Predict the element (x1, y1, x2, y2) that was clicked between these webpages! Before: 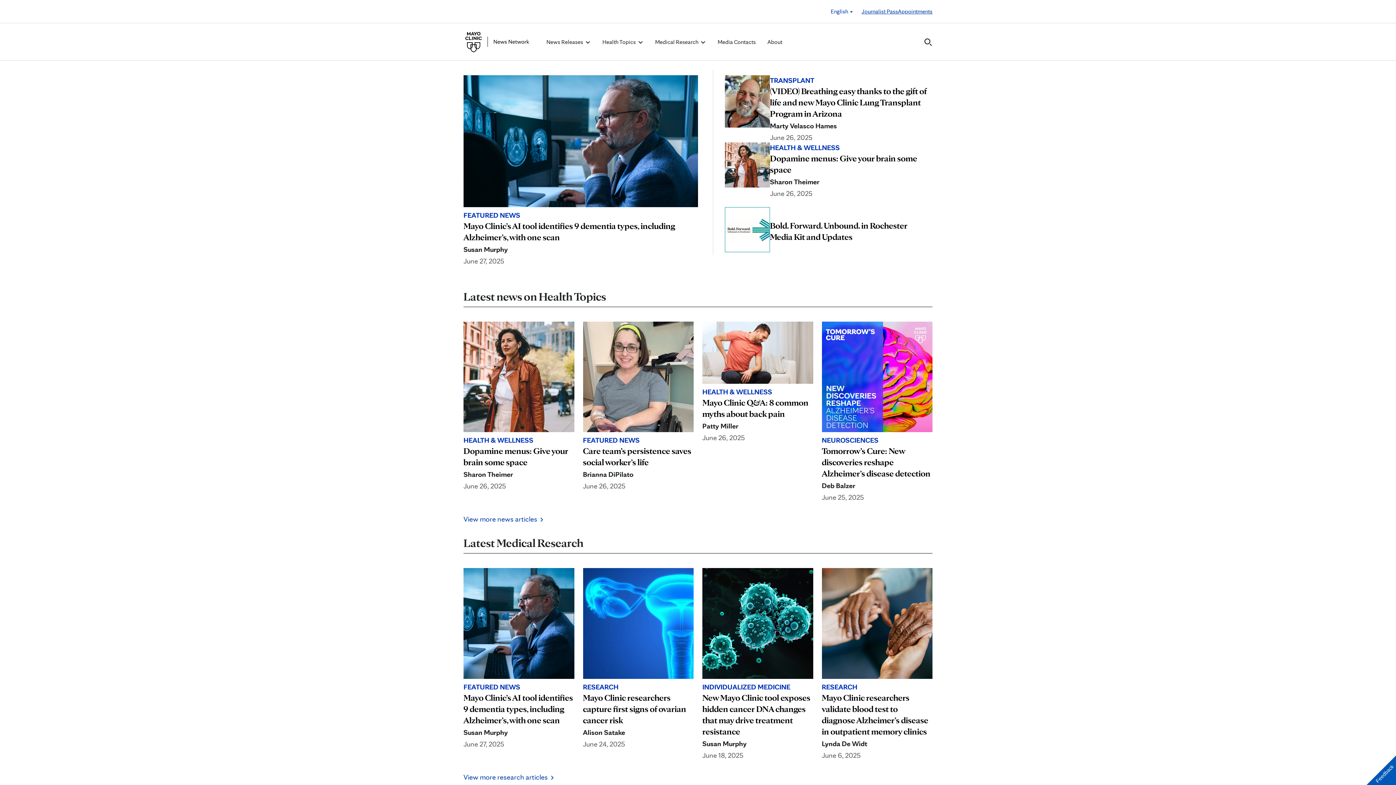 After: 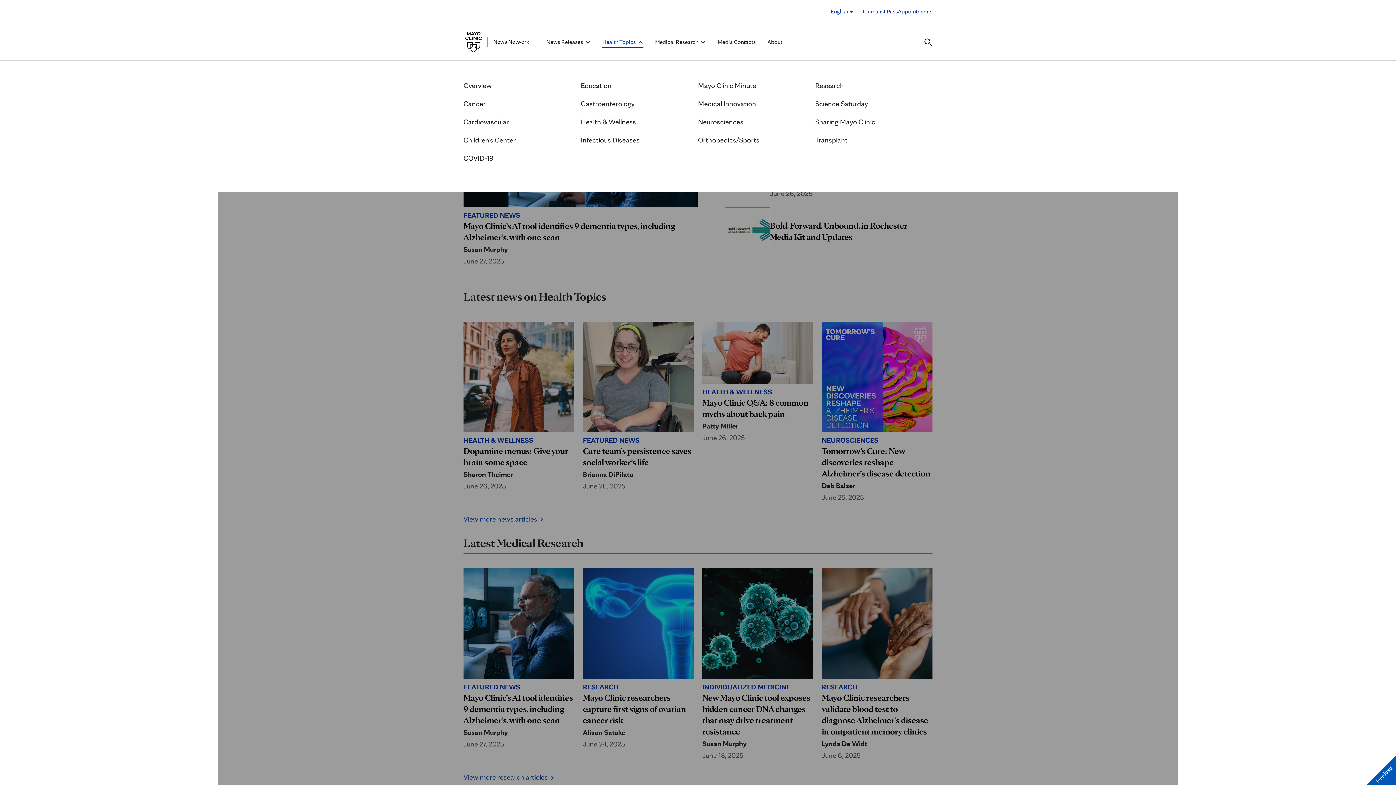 Action: bbox: (602, 37, 643, 46) label: Health Topics 